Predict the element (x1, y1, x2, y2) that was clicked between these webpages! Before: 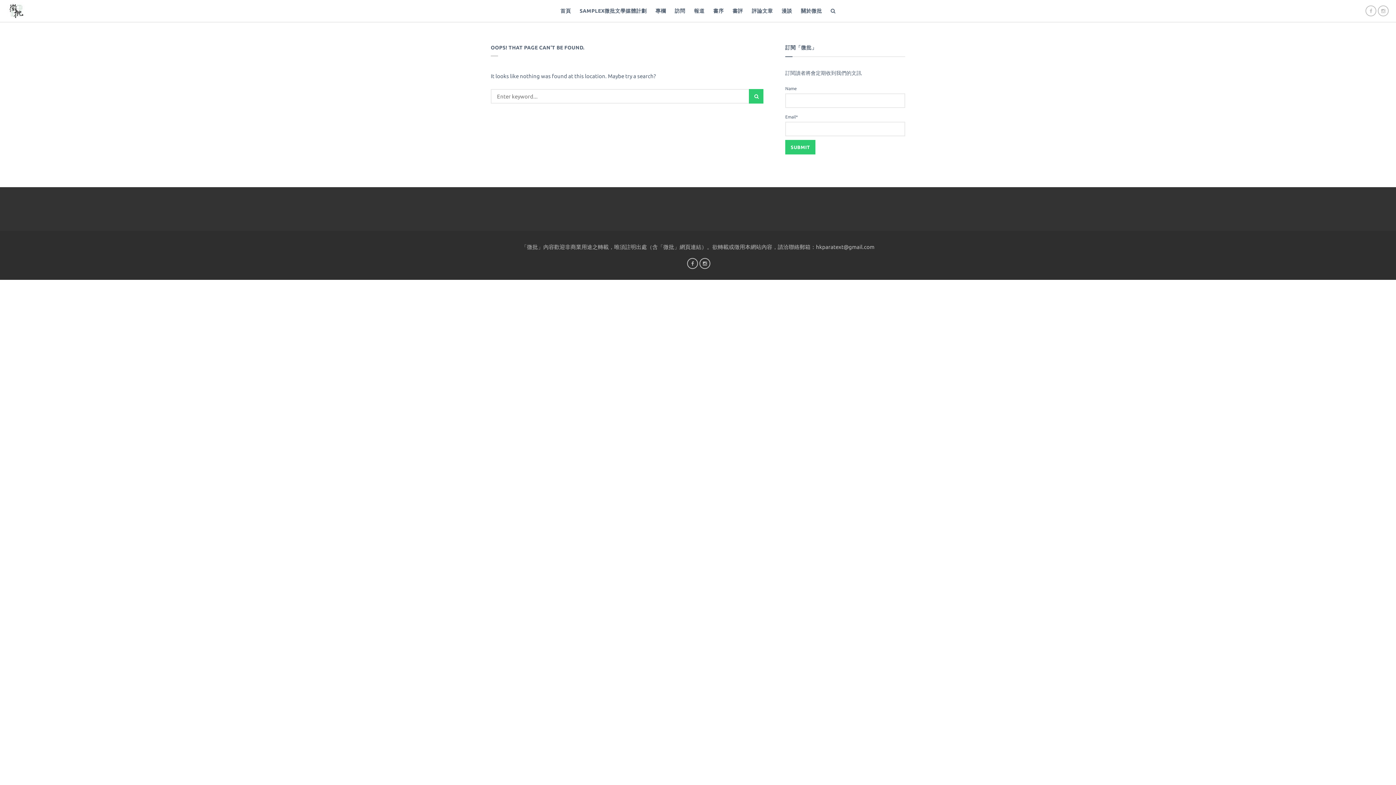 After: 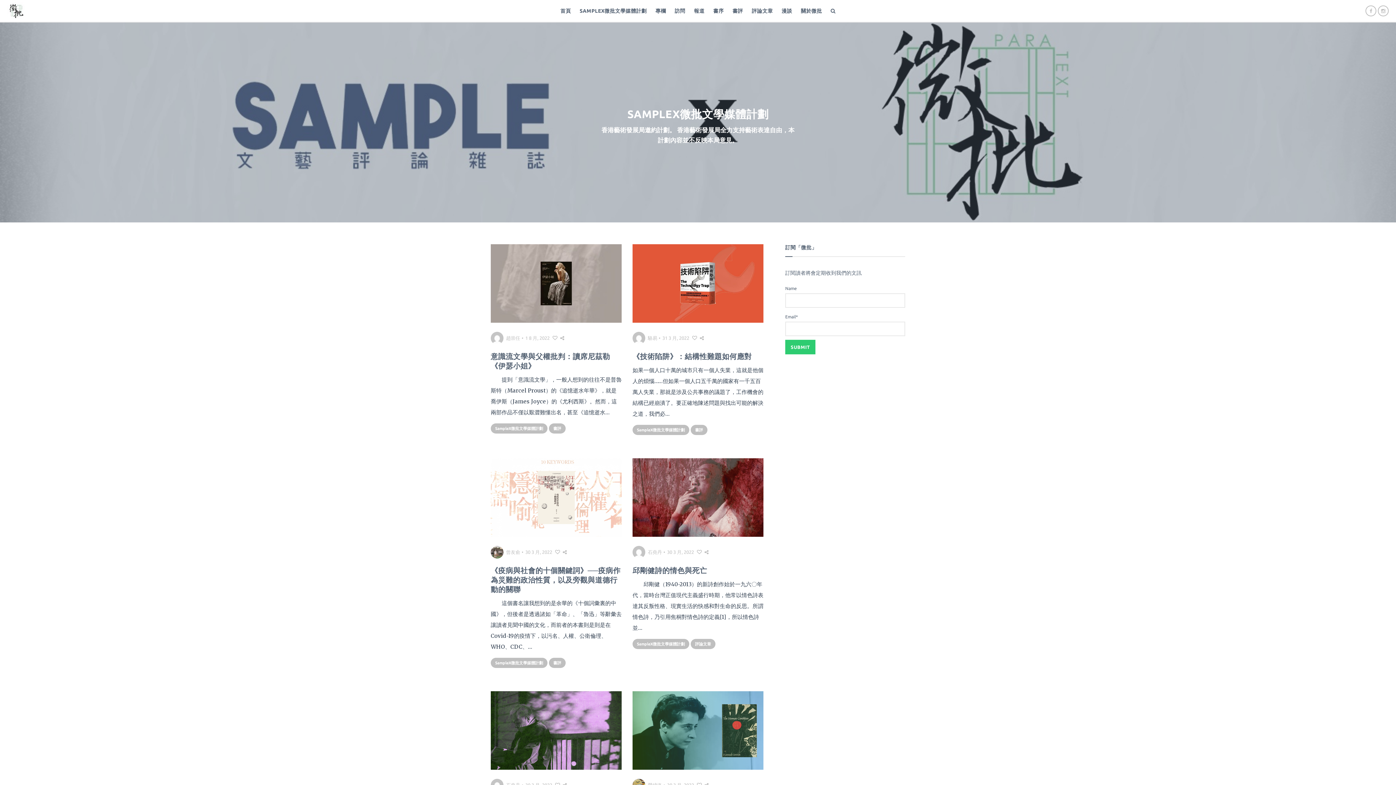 Action: bbox: (575, 0, 651, 21) label: SAMPLEX微批文學媒體計劃